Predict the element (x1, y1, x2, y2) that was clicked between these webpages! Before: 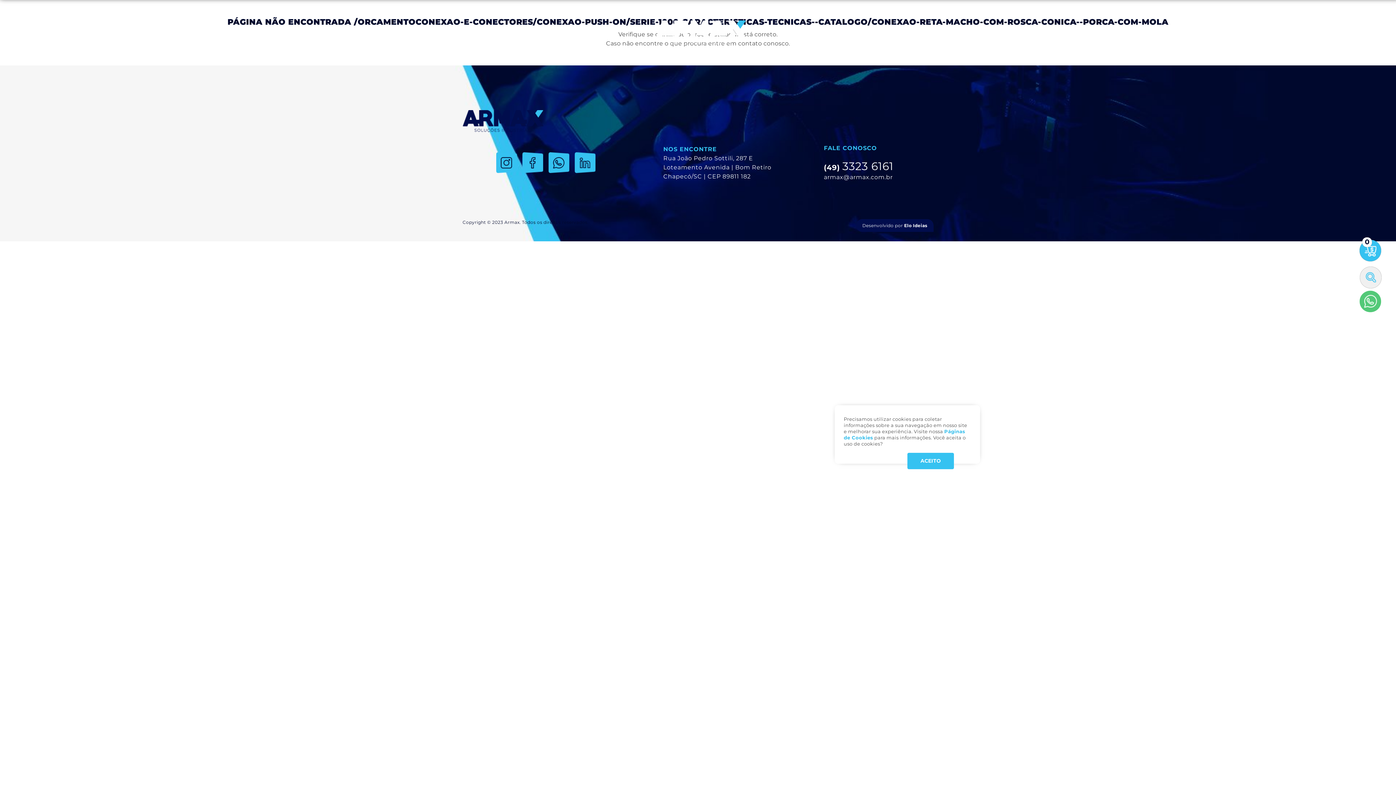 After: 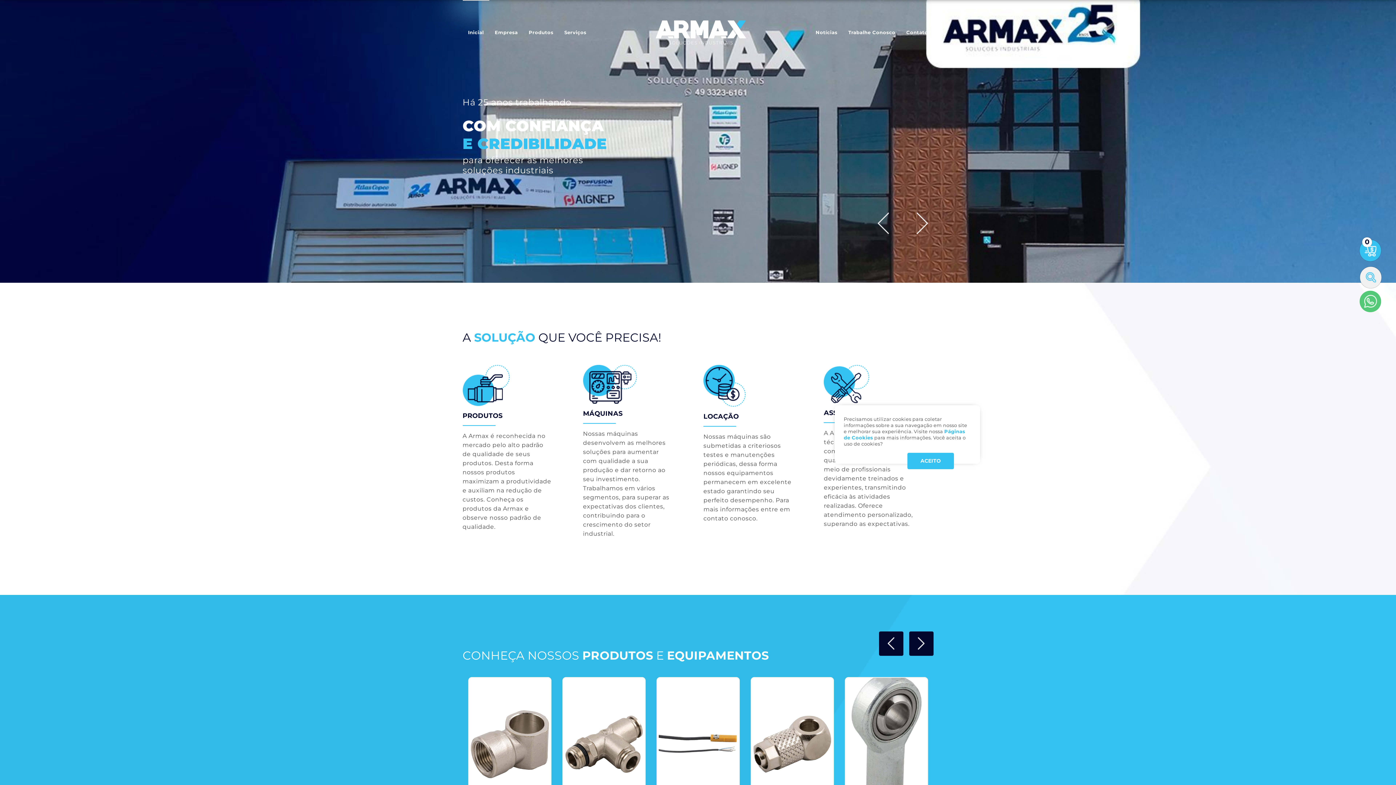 Action: bbox: (462, 28, 489, 37) label: Inicial